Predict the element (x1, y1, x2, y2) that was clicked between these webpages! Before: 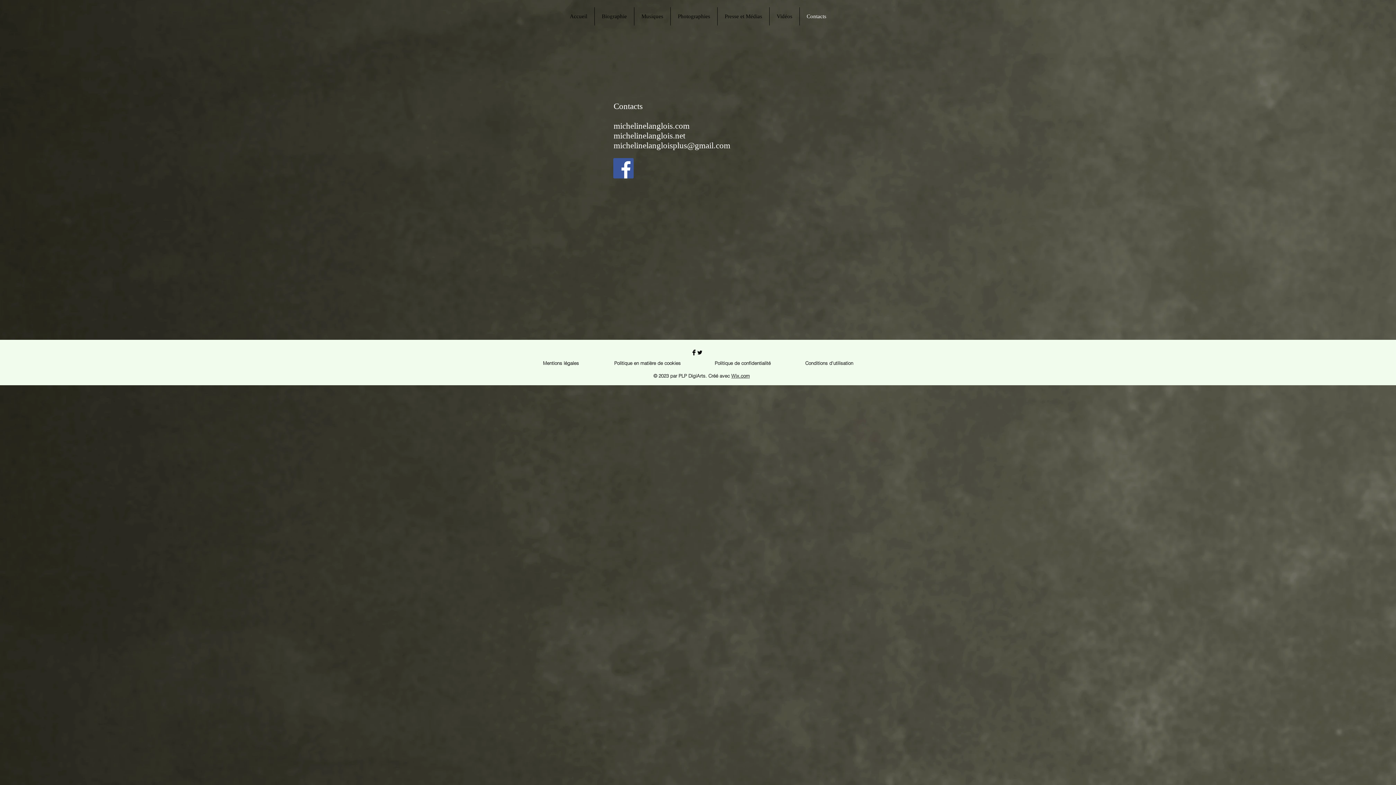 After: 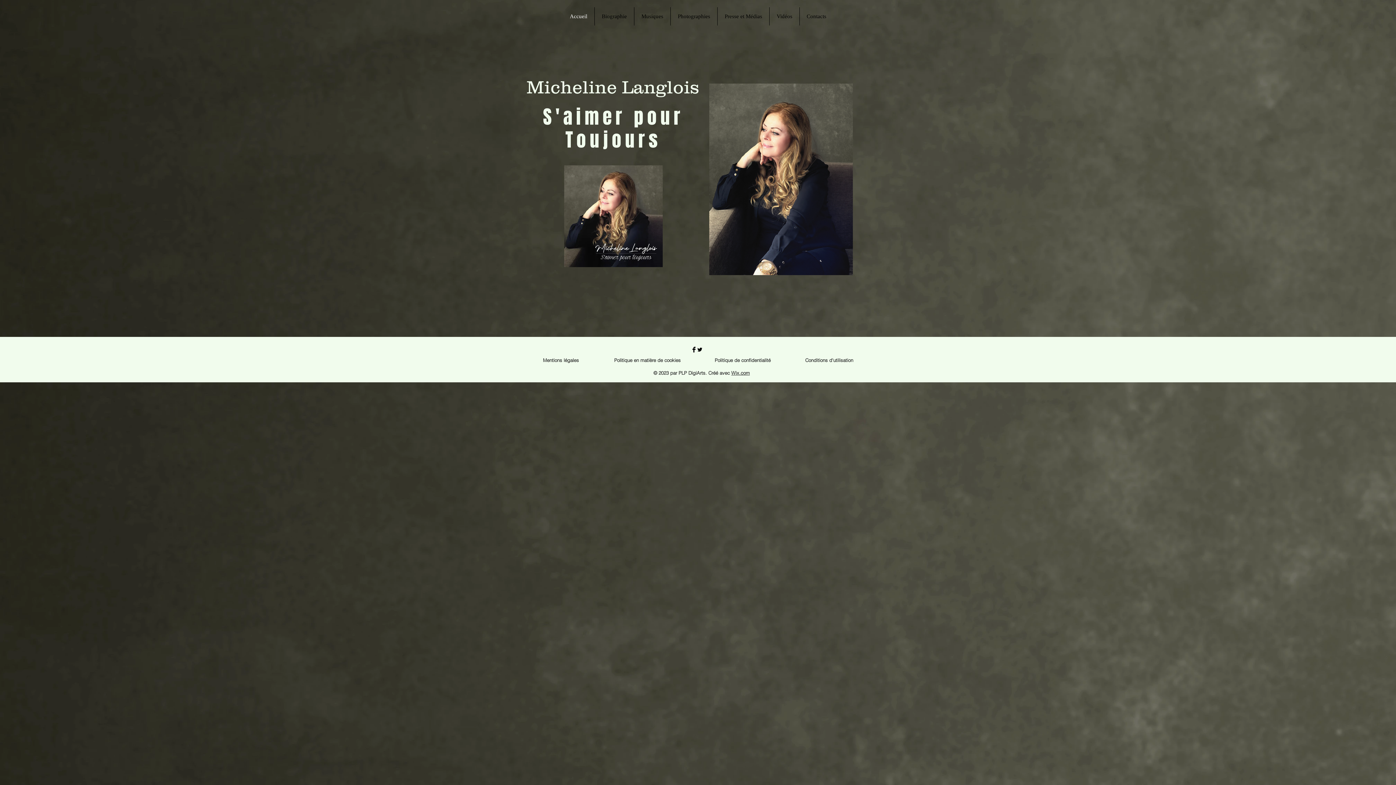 Action: label: Accueil bbox: (562, 7, 594, 25)